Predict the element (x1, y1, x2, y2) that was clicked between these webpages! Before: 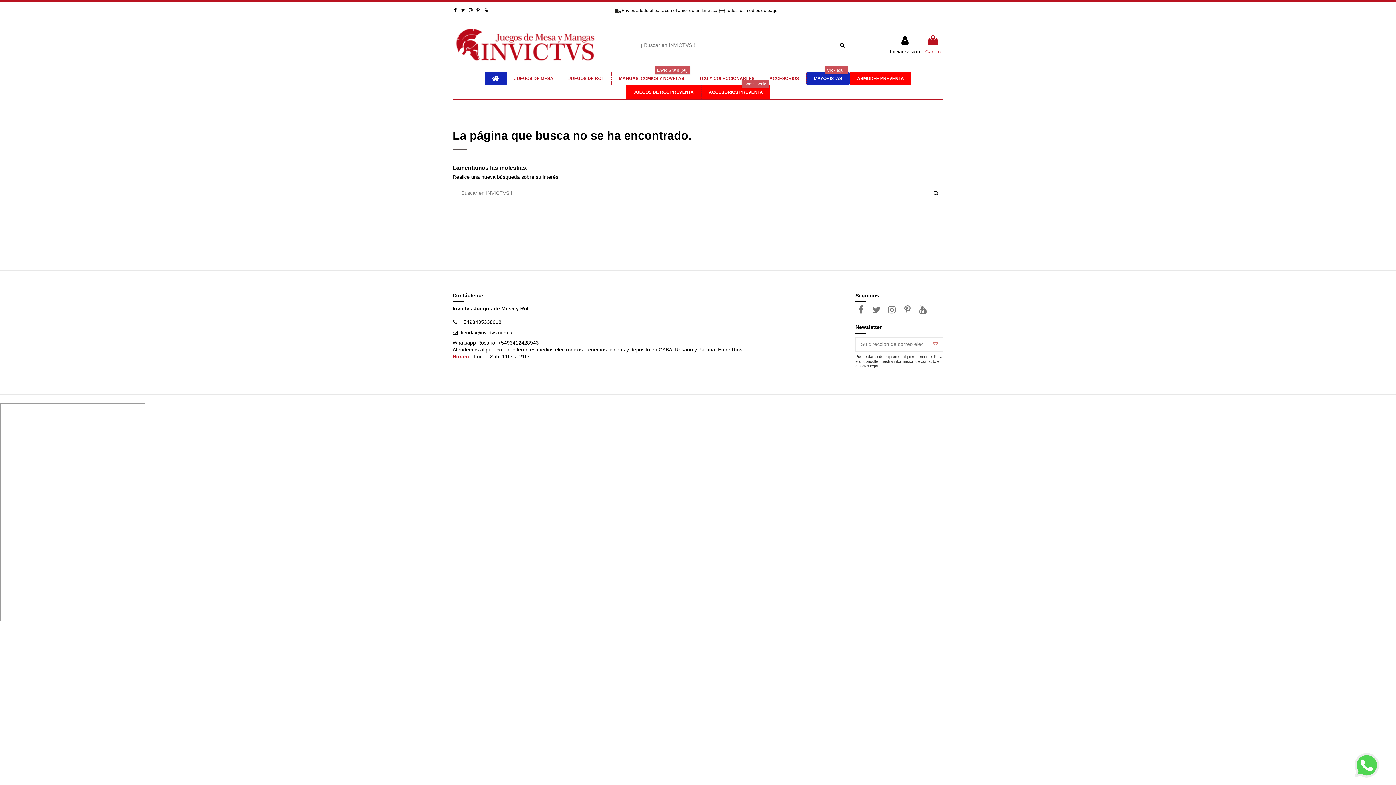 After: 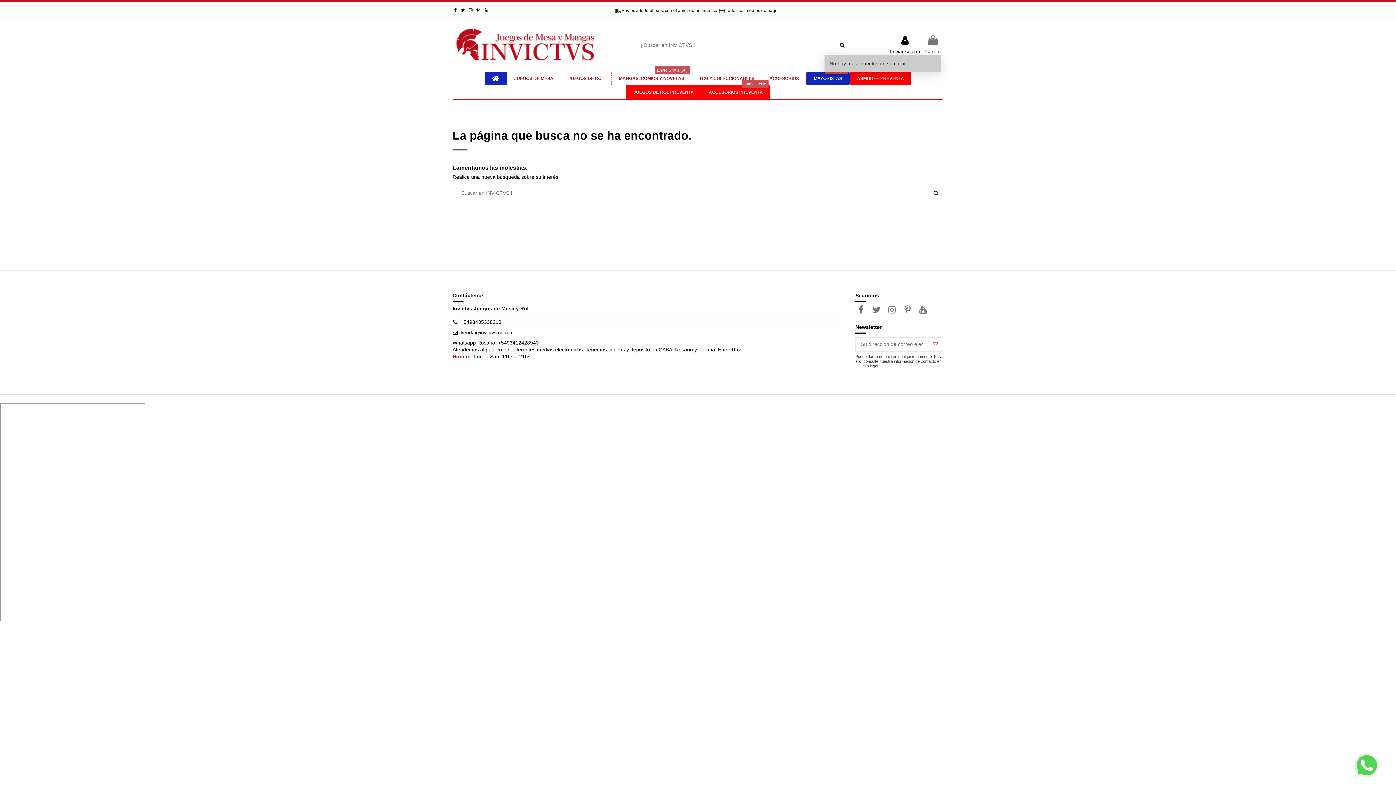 Action: bbox: (925, 35, 941, 55) label: Carrito